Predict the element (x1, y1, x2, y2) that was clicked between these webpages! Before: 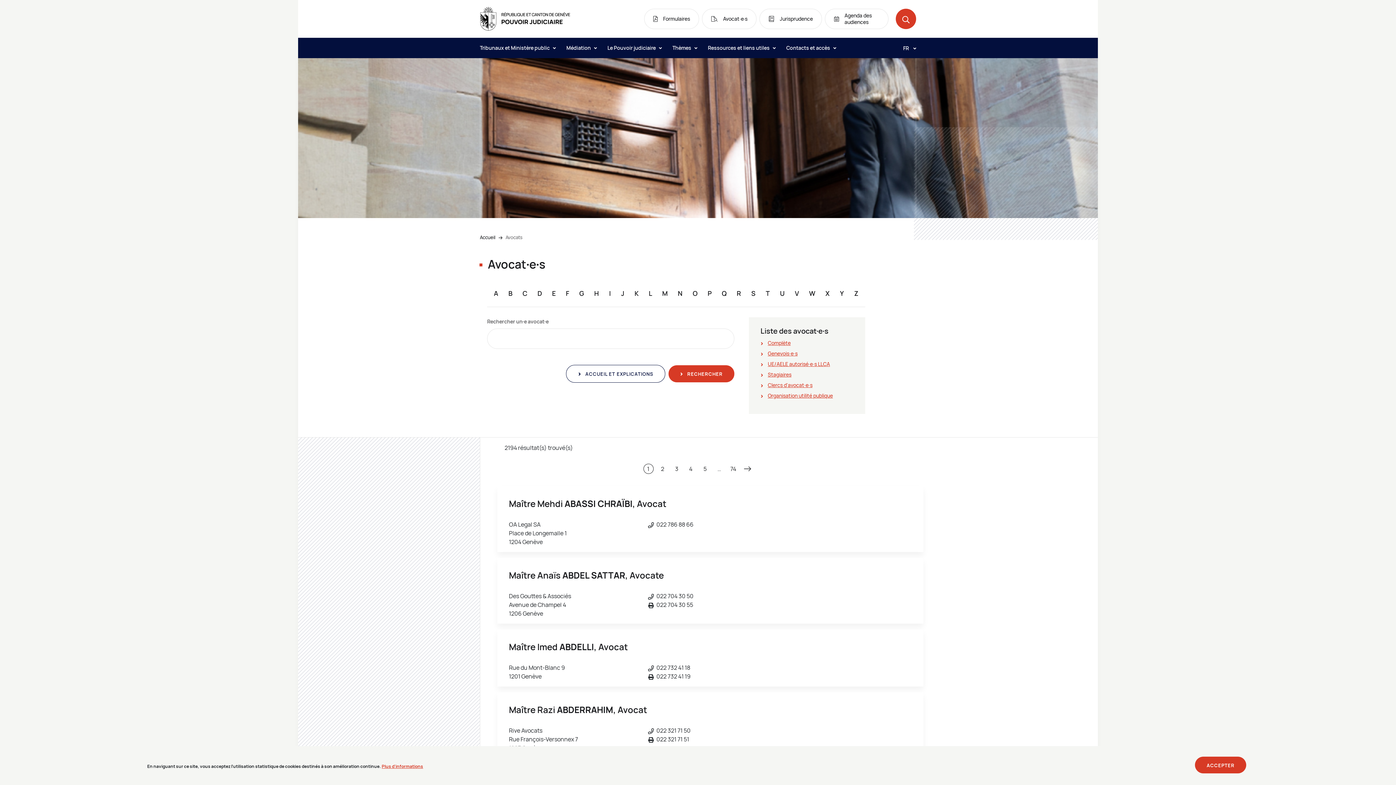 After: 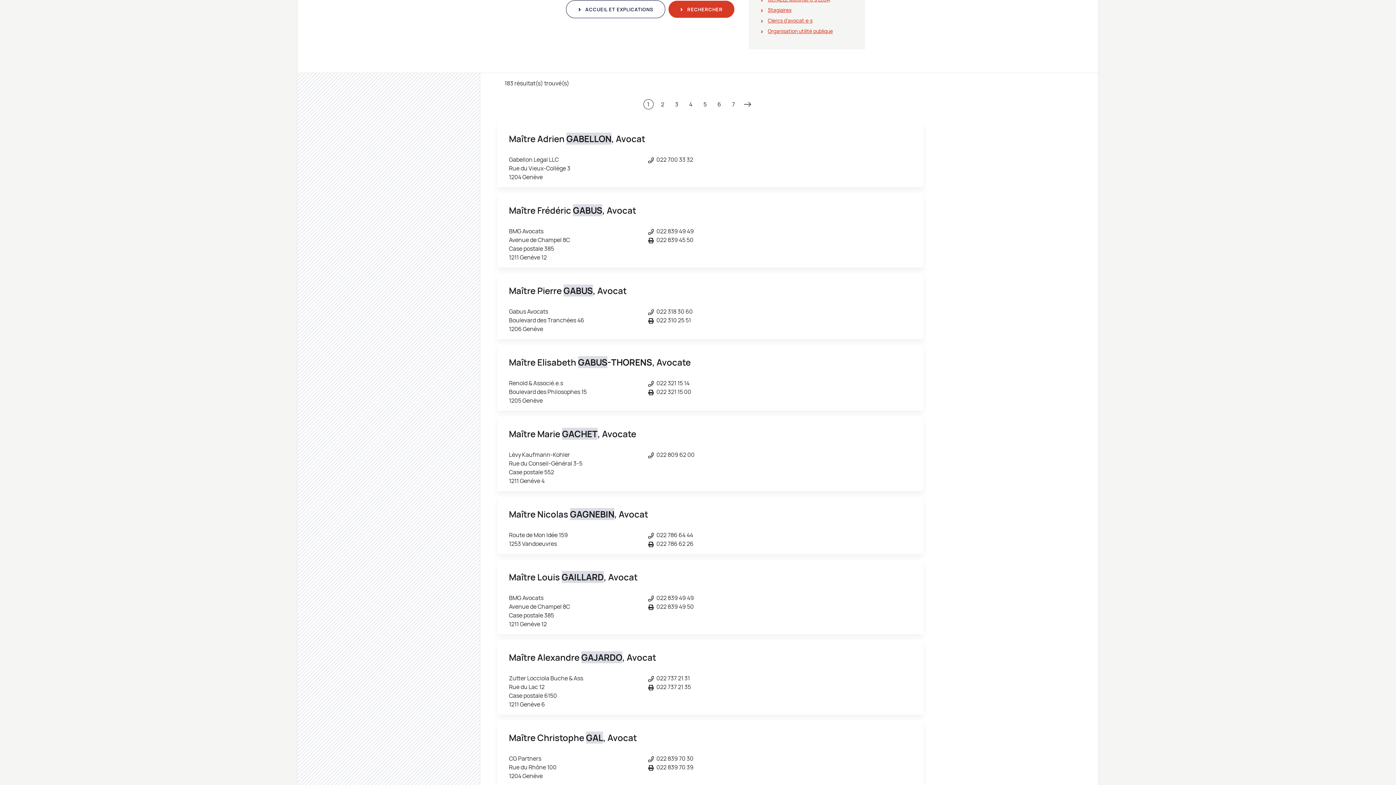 Action: label: G bbox: (579, 289, 584, 297)